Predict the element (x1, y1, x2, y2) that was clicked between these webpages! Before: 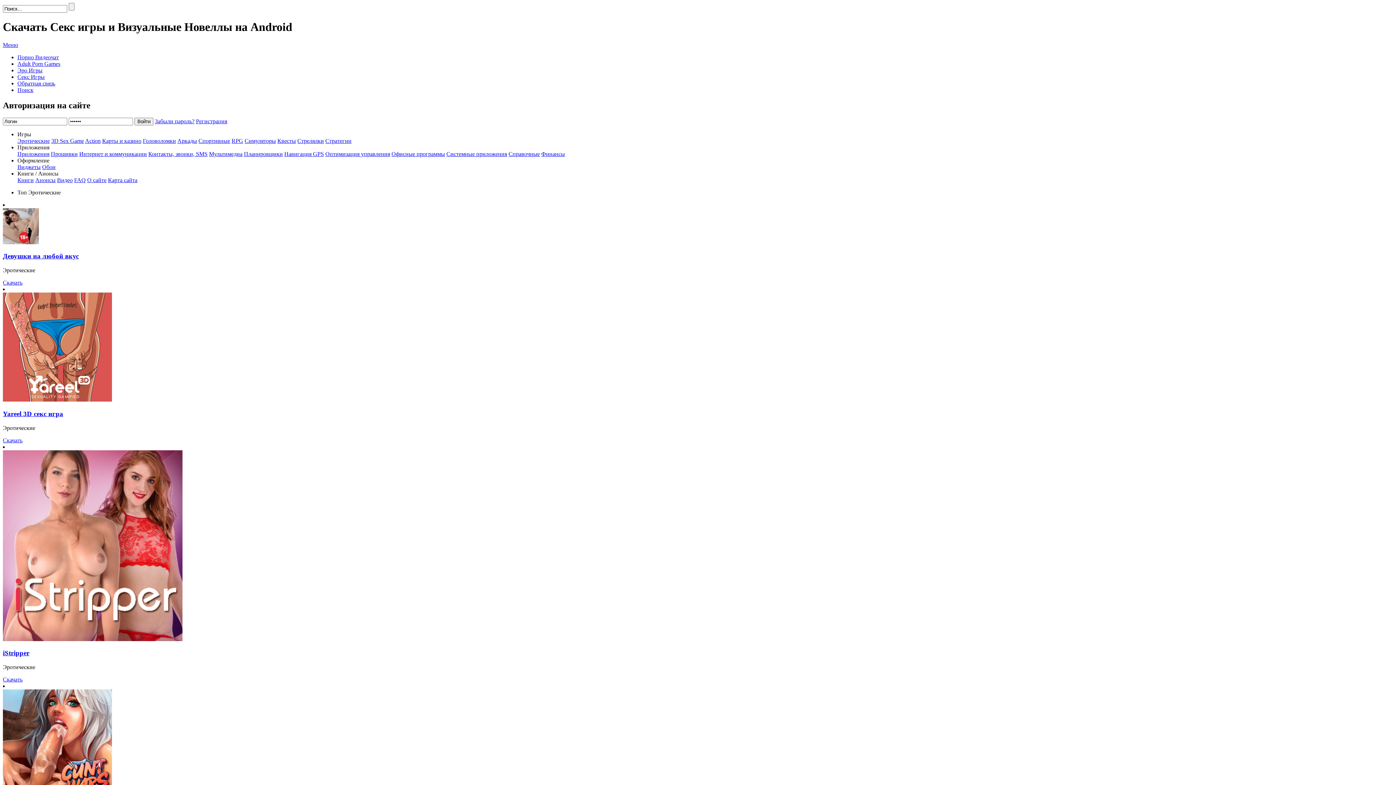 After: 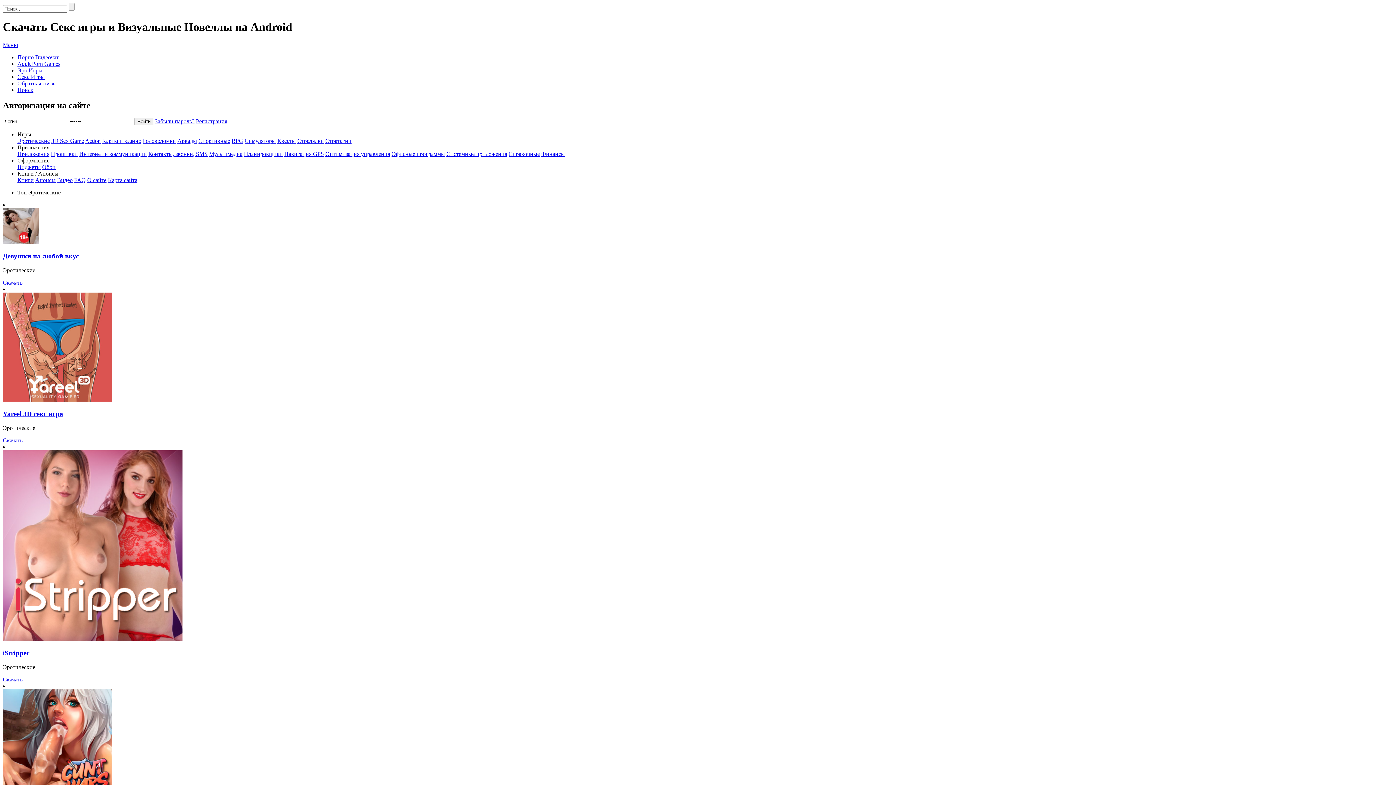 Action: label: Книги bbox: (17, 176, 33, 183)